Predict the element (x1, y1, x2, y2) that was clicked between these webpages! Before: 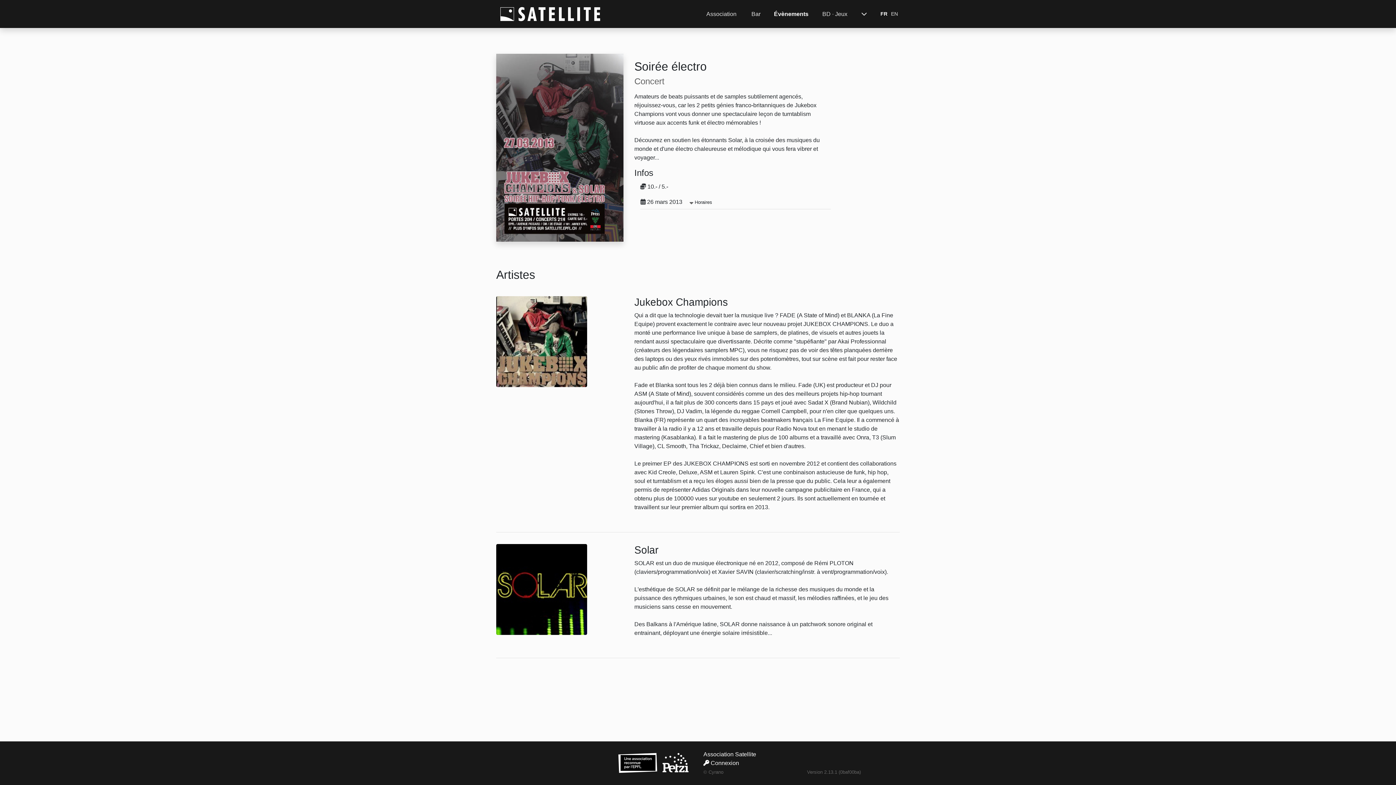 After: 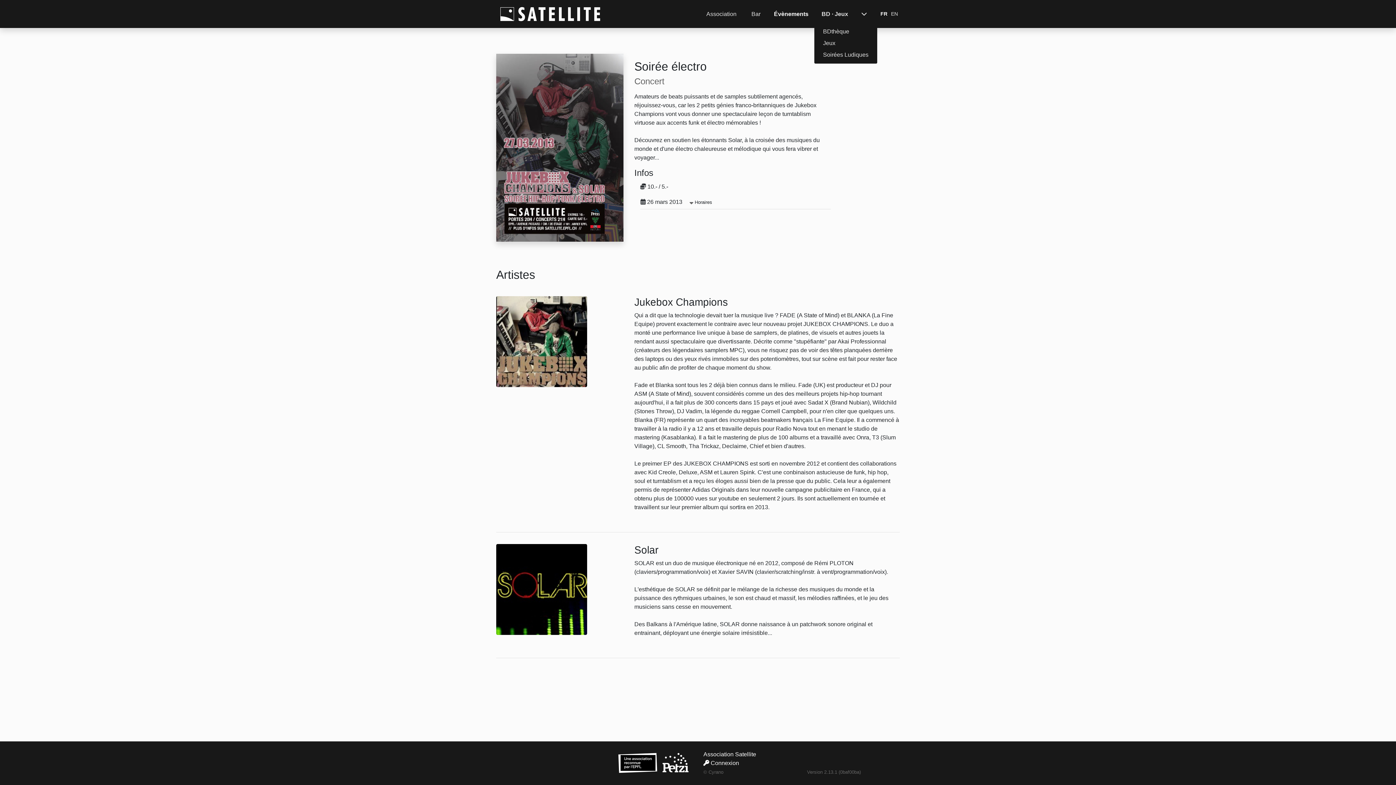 Action: bbox: (816, 5, 854, 22) label: BD · Jeux